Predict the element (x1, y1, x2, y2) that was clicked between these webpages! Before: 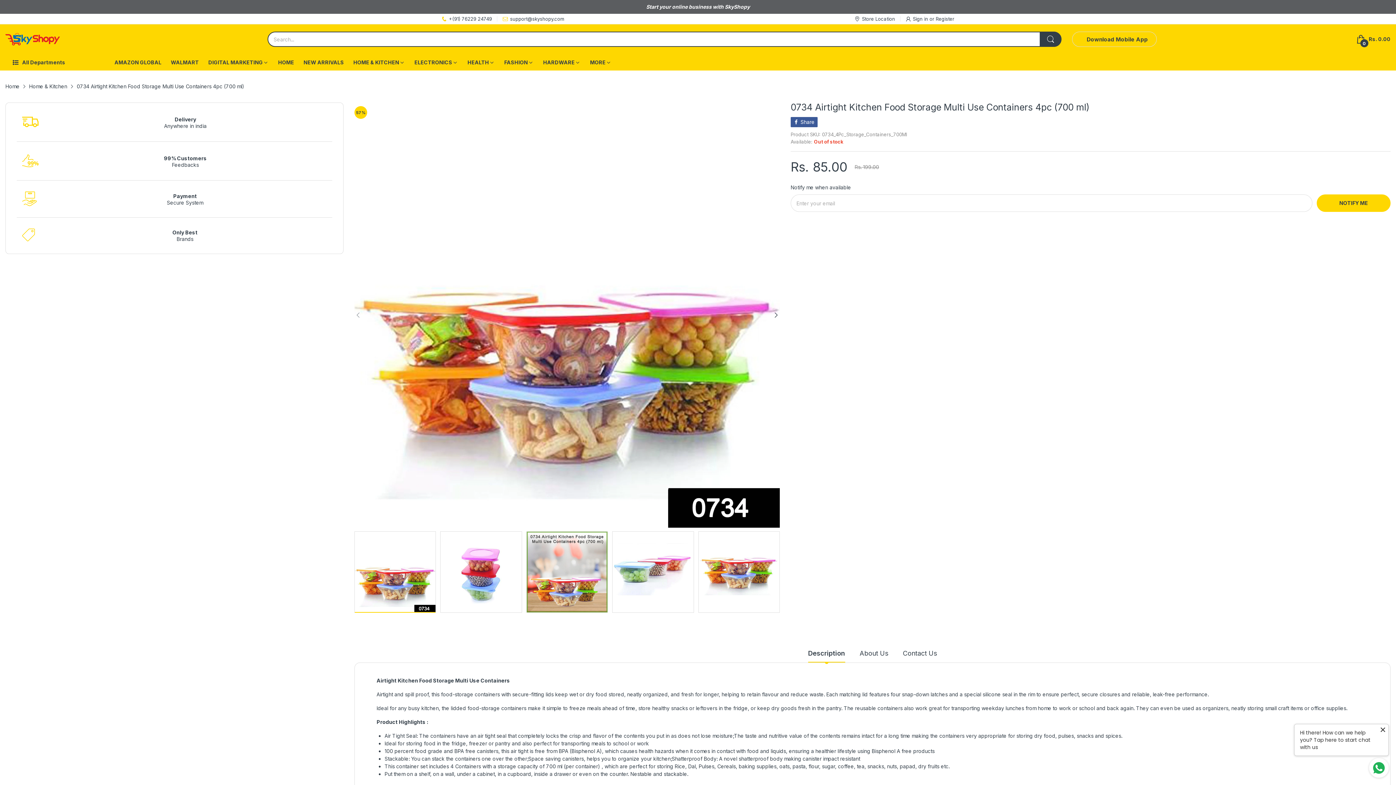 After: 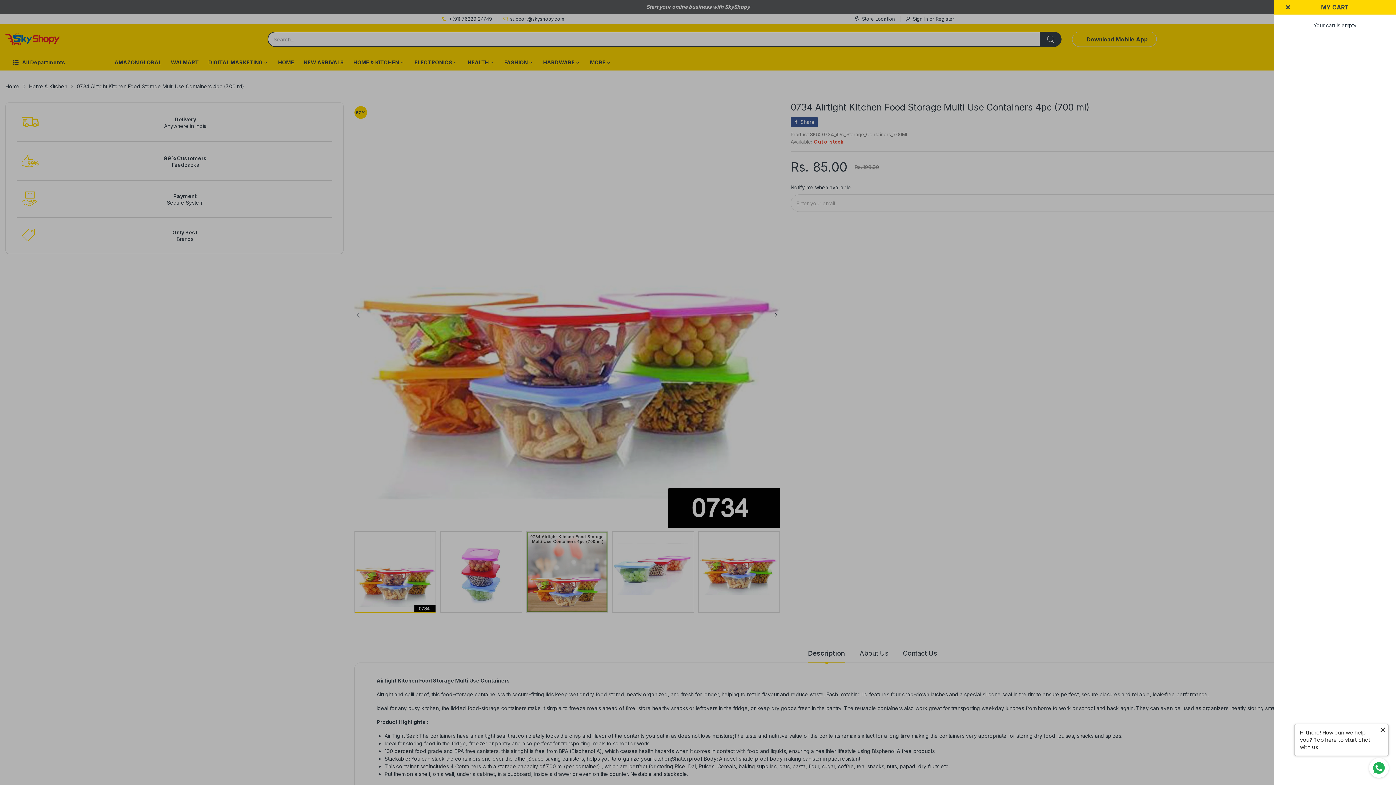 Action: label: 0
Rs. 0.00 bbox: (1356, 34, 1390, 43)